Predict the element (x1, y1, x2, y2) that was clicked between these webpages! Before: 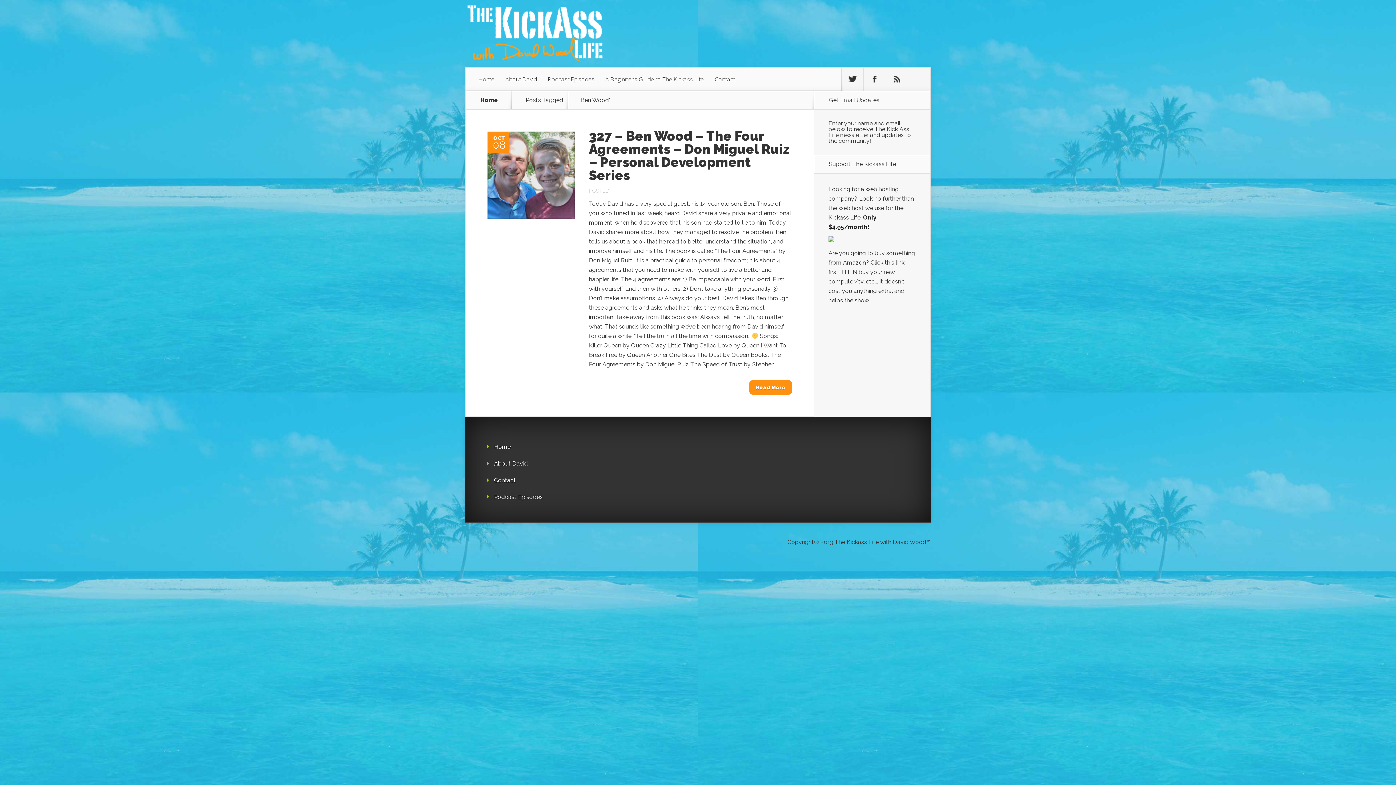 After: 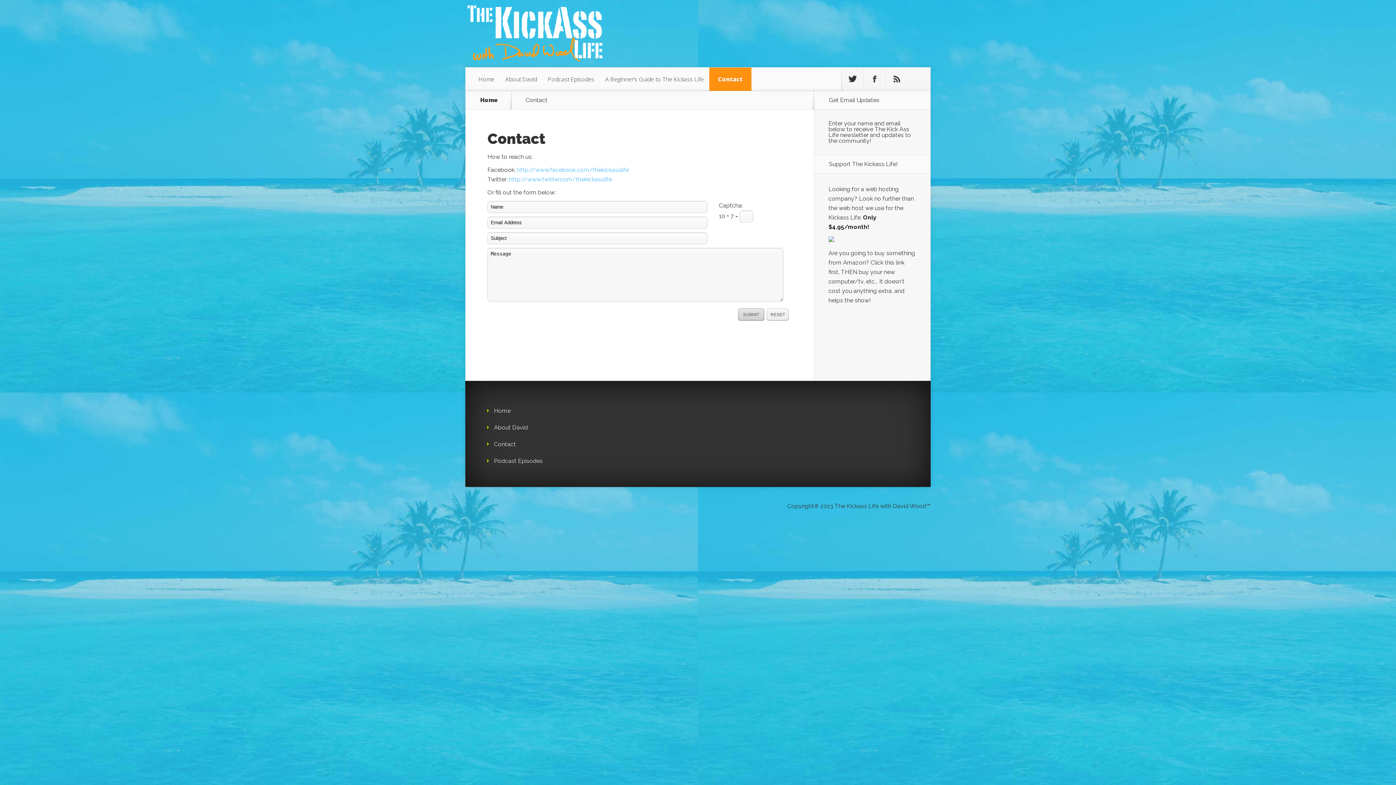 Action: bbox: (709, 67, 740, 90) label: Contact